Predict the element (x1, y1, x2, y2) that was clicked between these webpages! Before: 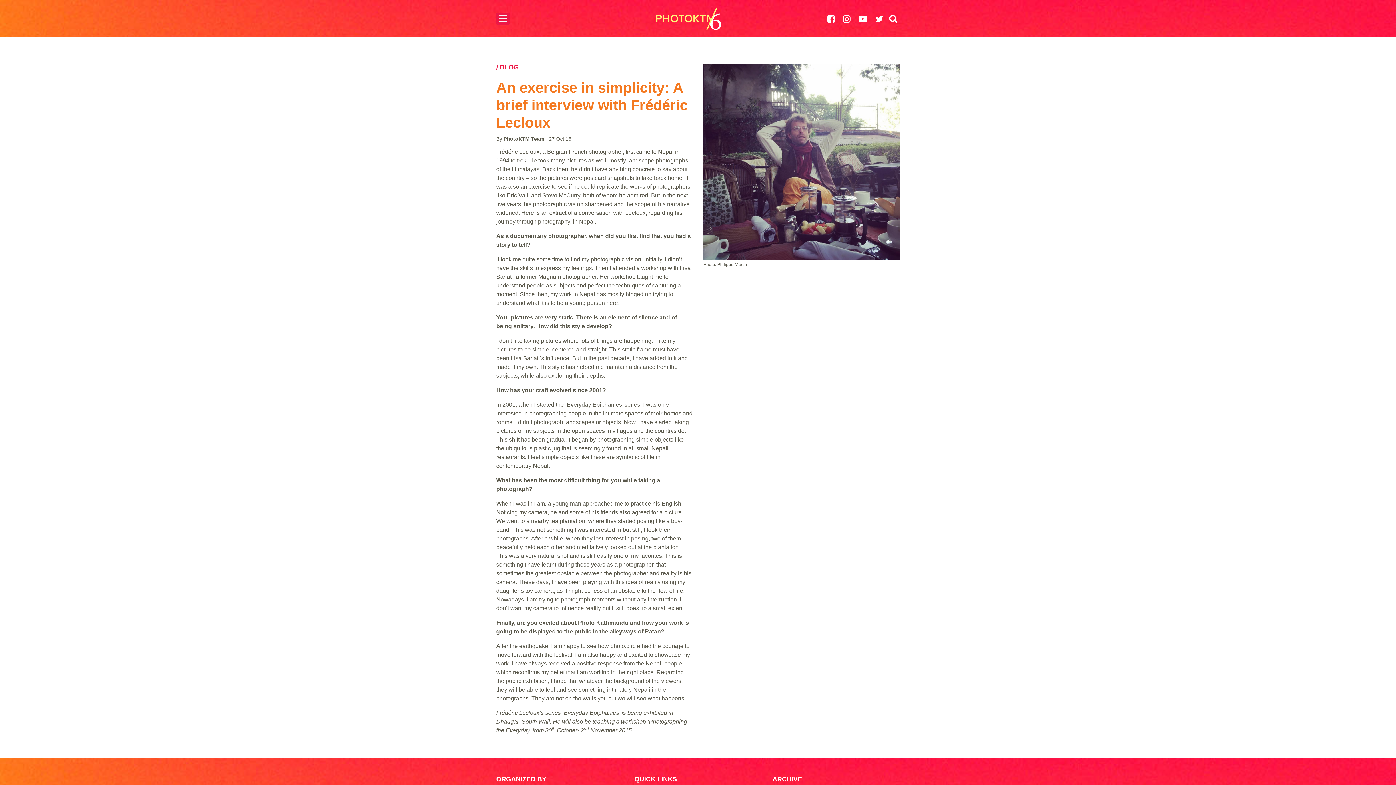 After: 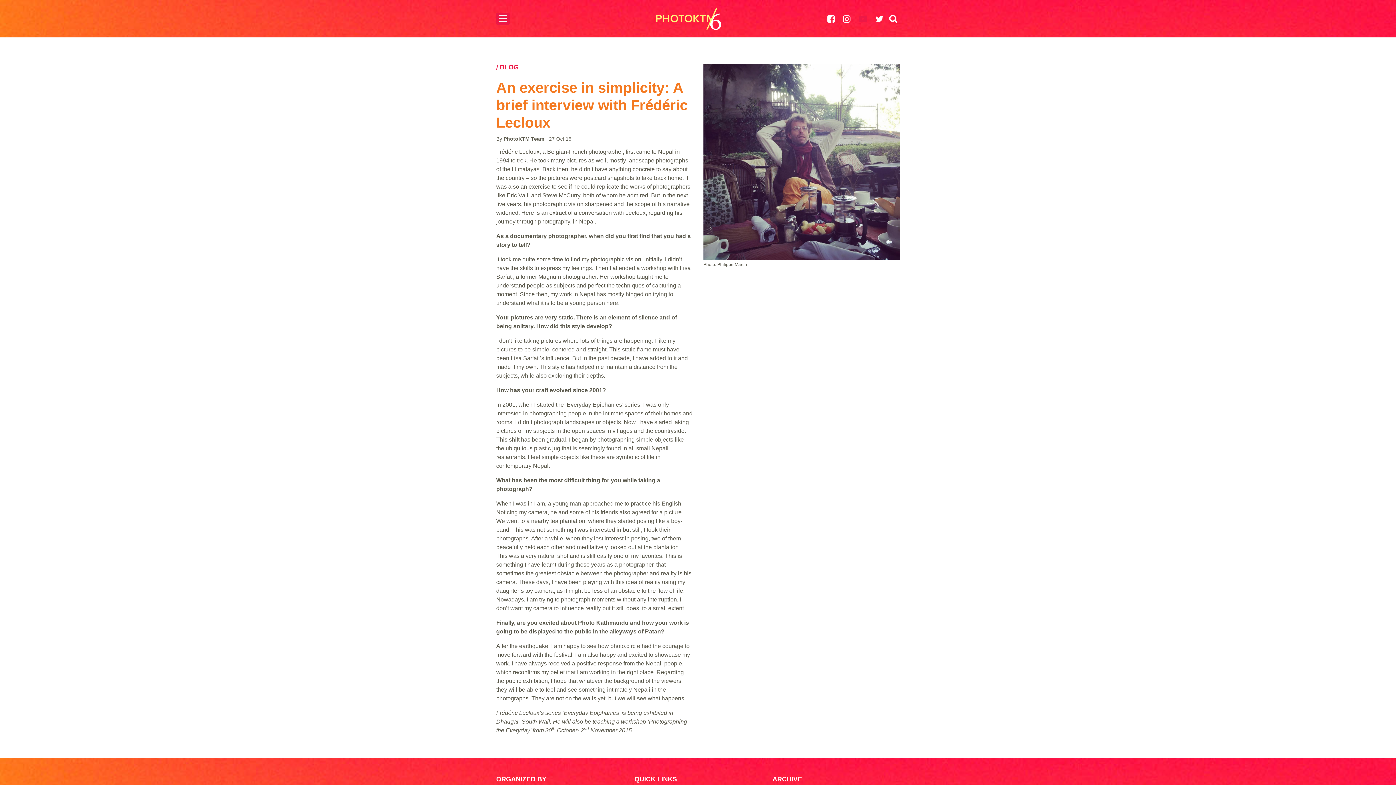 Action: bbox: (856, 11, 870, 25)